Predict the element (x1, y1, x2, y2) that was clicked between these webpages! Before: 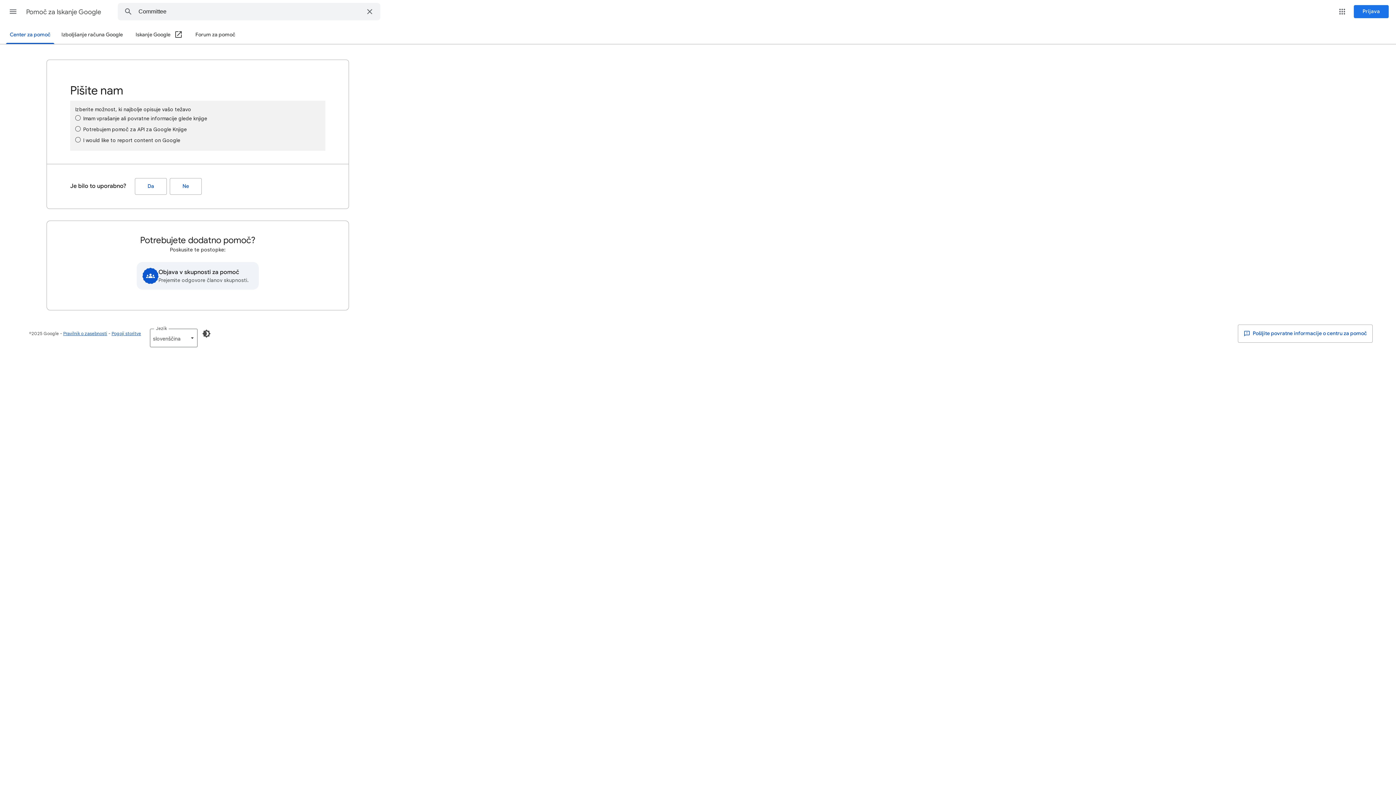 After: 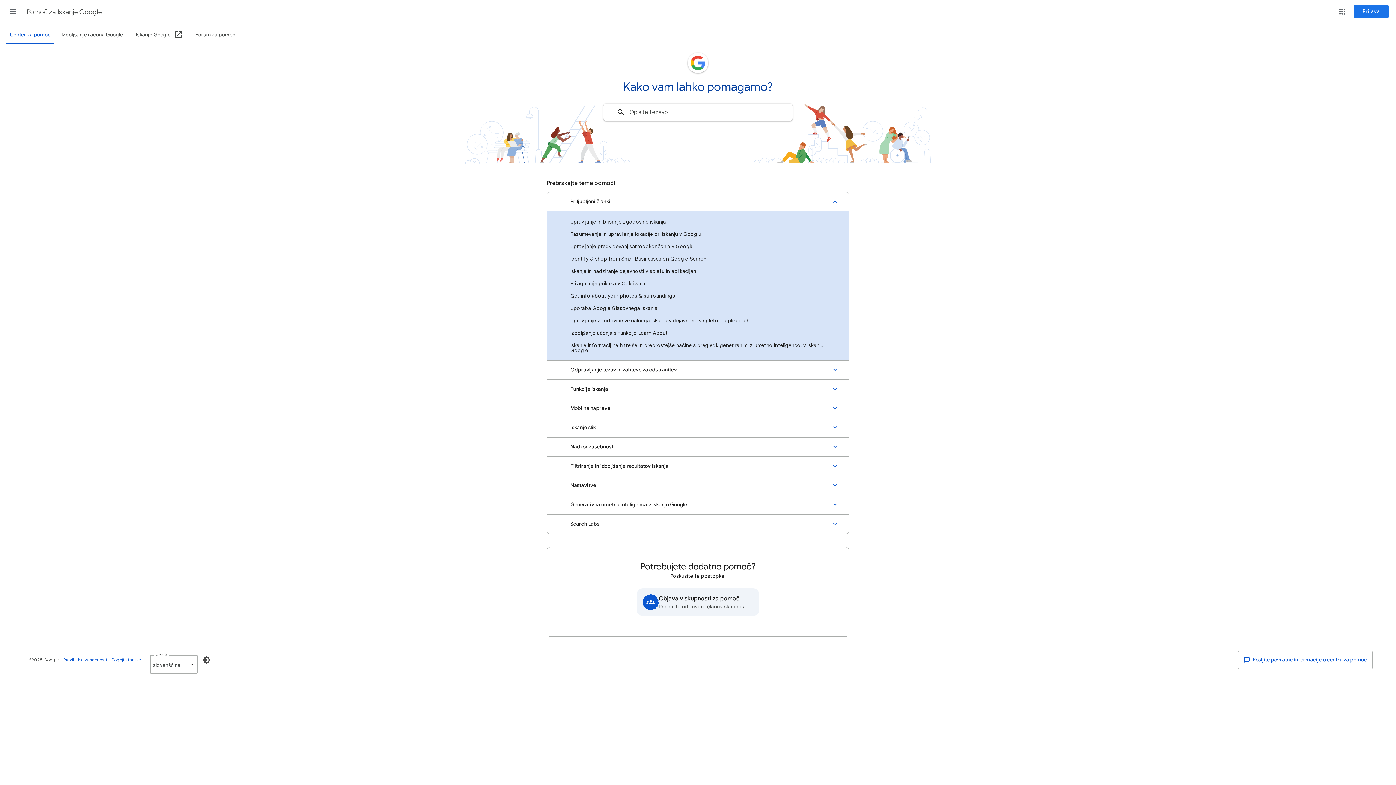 Action: bbox: (5, 26, 54, 44) label: Center za pomoč